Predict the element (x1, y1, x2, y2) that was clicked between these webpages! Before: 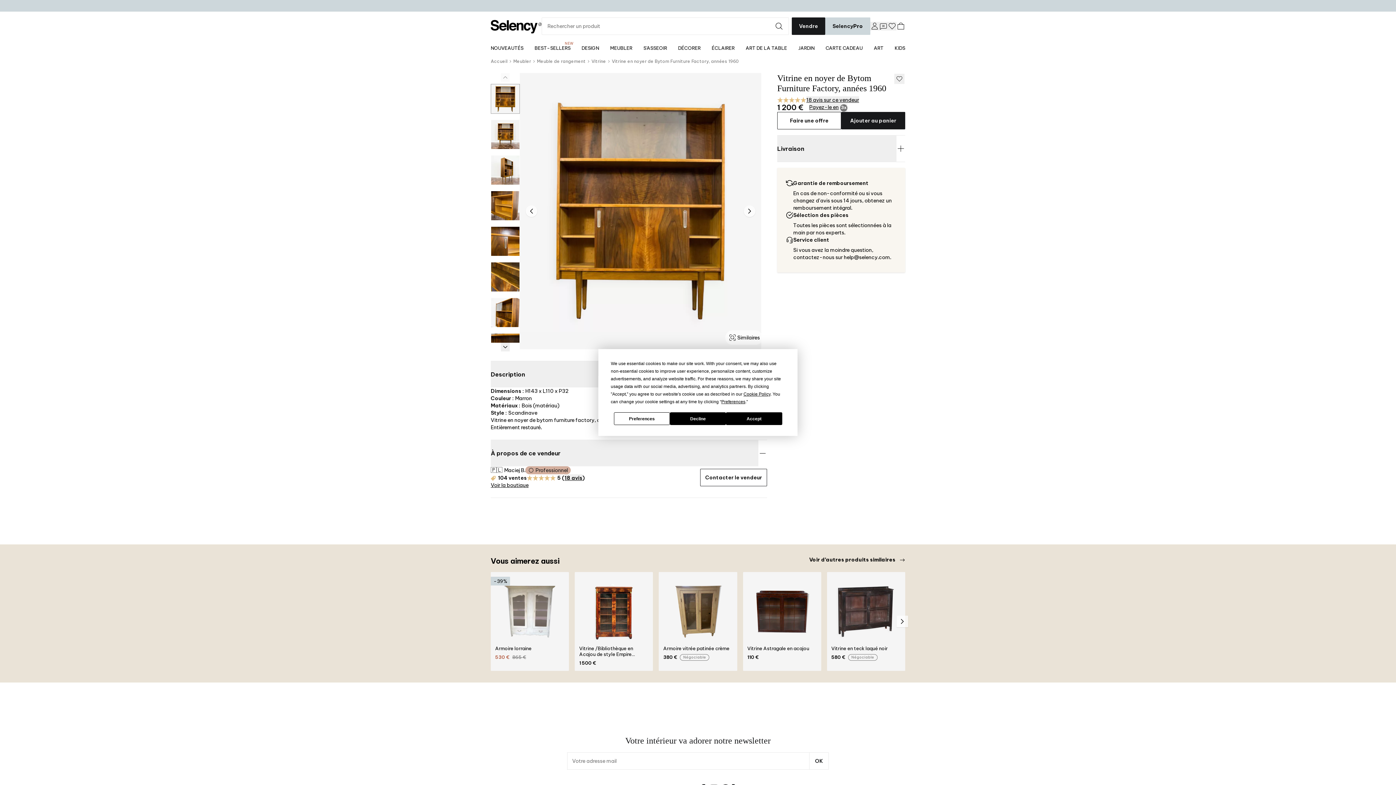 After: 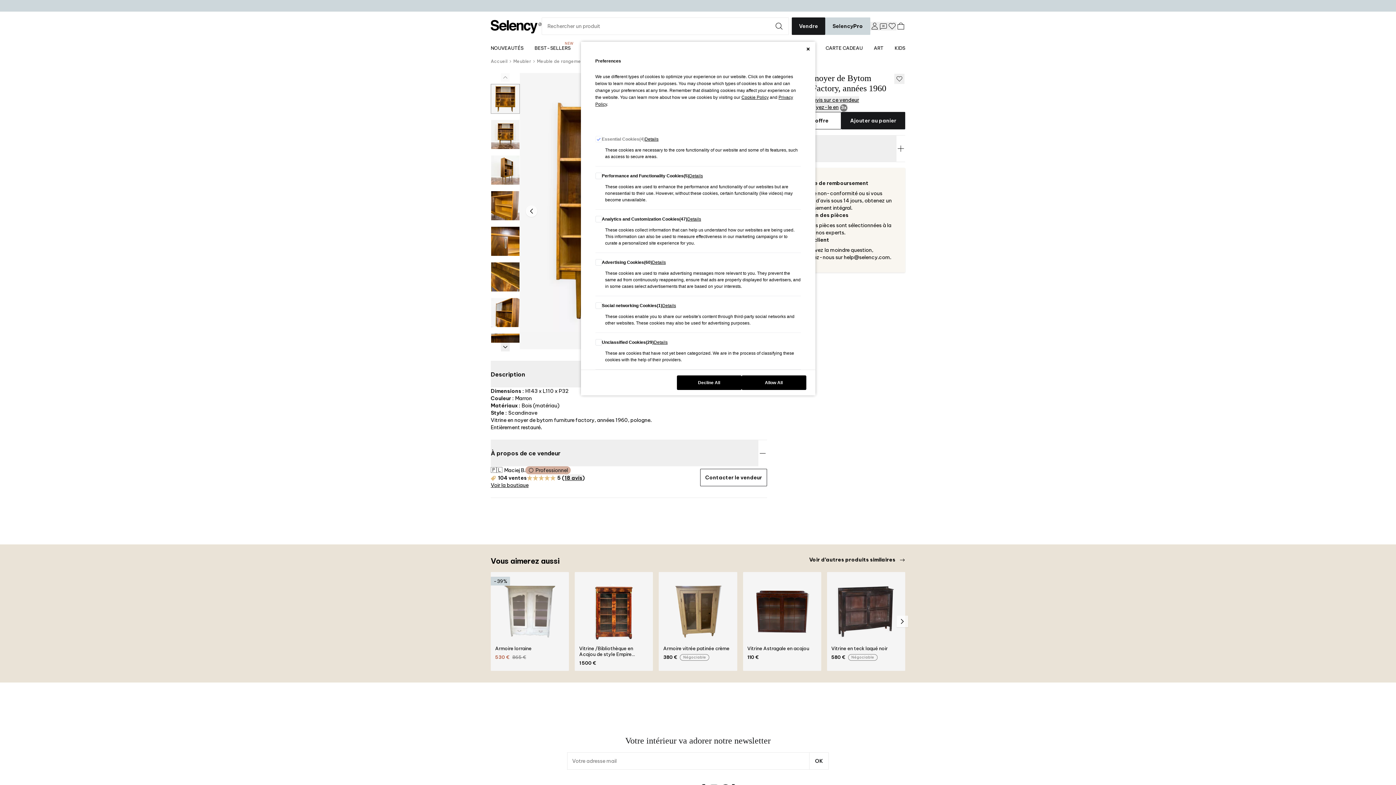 Action: label: Preferences bbox: (614, 412, 670, 425)